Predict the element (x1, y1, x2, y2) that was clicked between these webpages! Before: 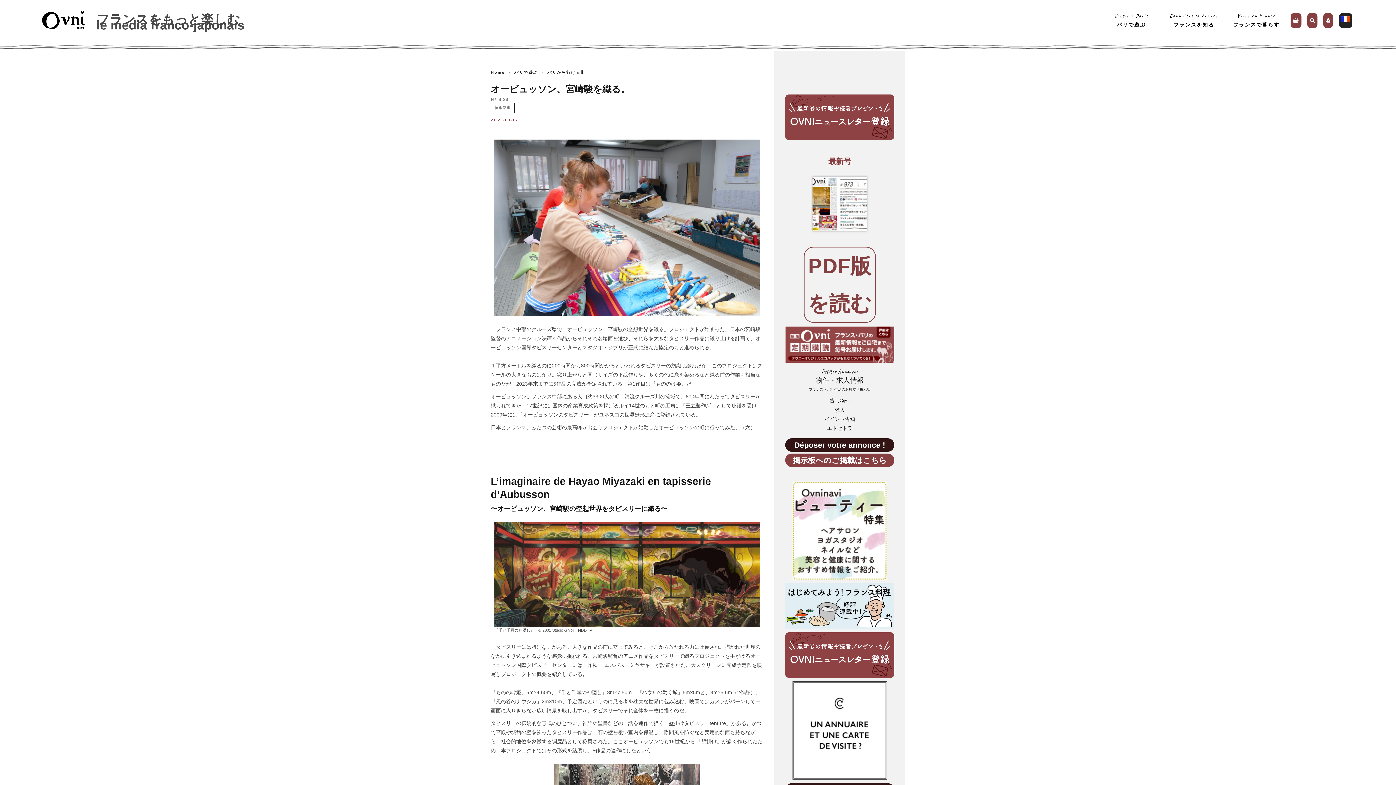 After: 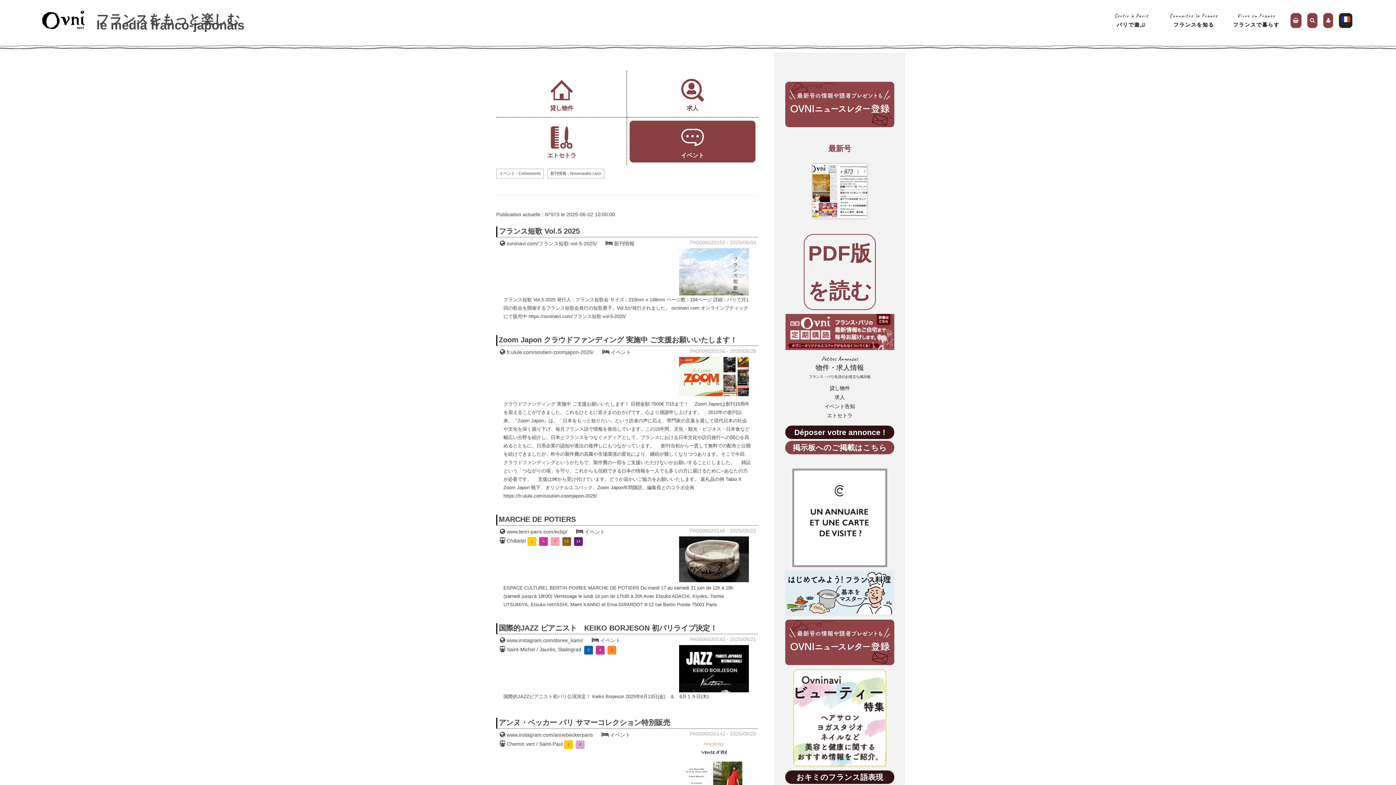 Action: label: イベント告知 bbox: (824, 416, 855, 422)